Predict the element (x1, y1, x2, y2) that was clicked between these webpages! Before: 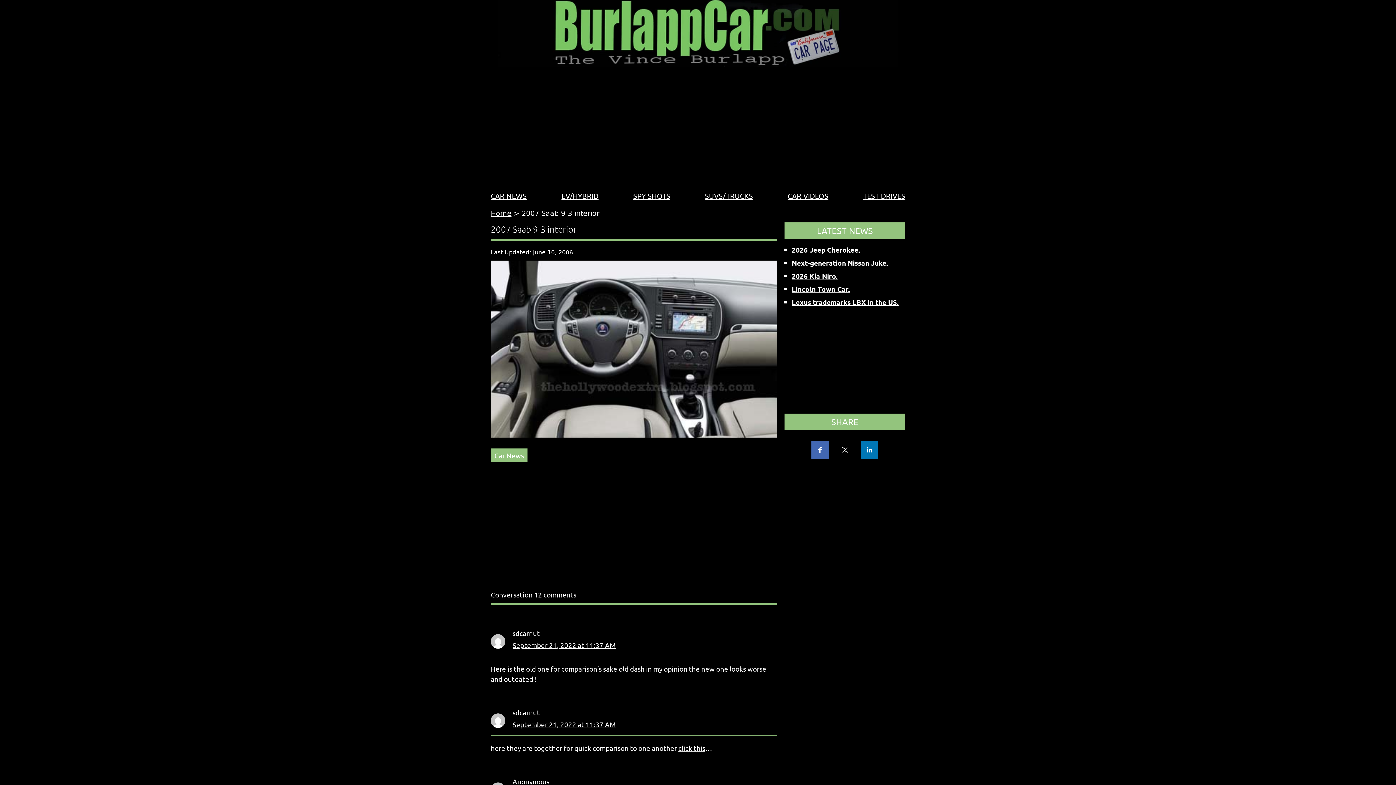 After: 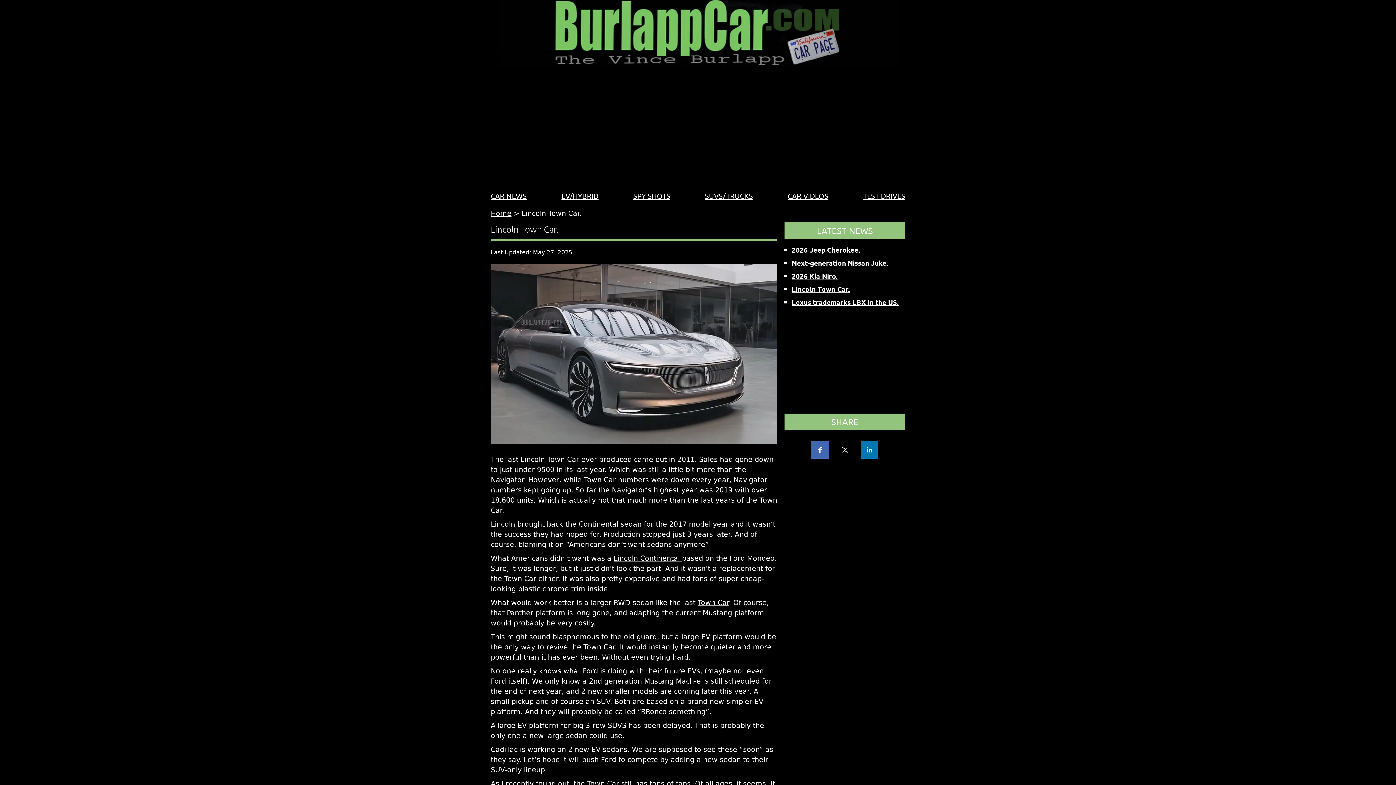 Action: bbox: (792, 284, 850, 293) label: Lincoln Town Car.